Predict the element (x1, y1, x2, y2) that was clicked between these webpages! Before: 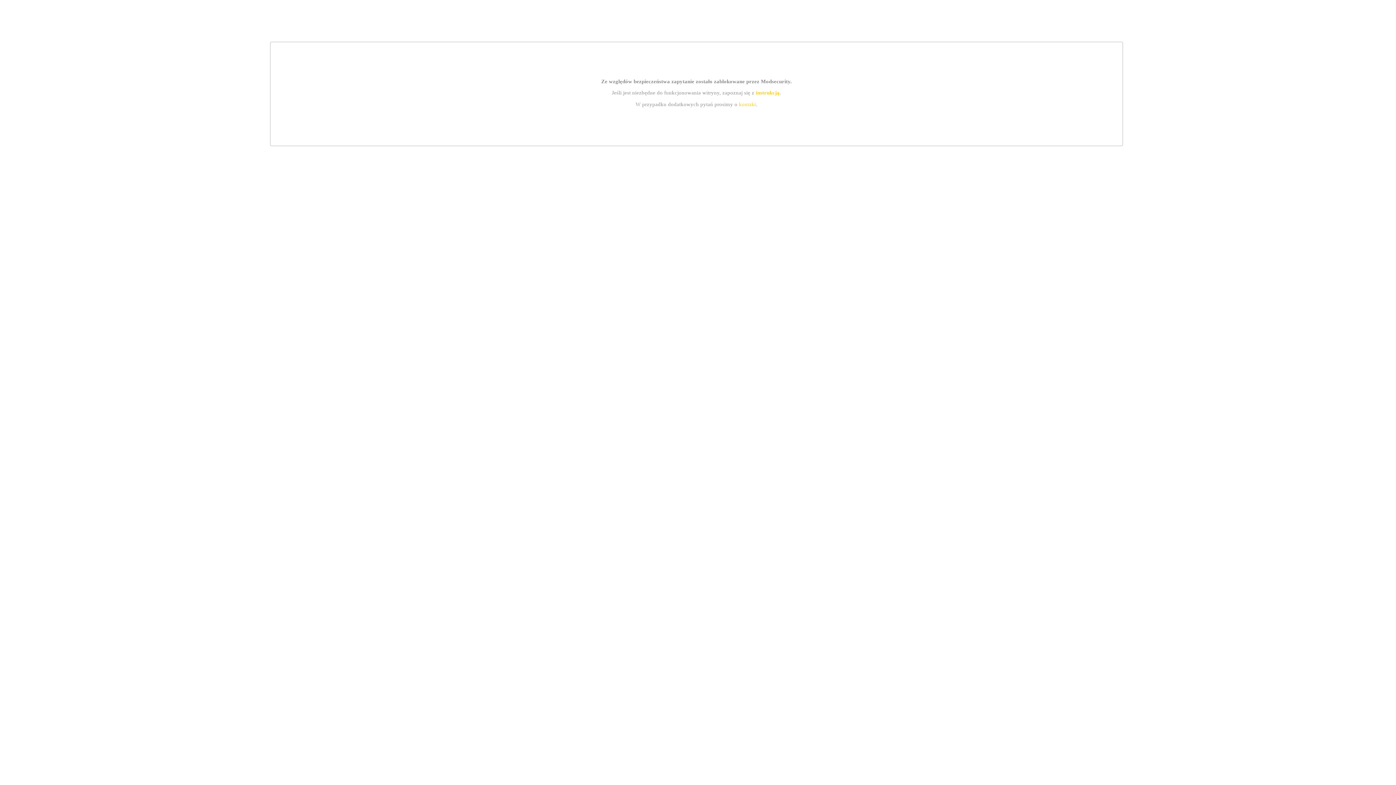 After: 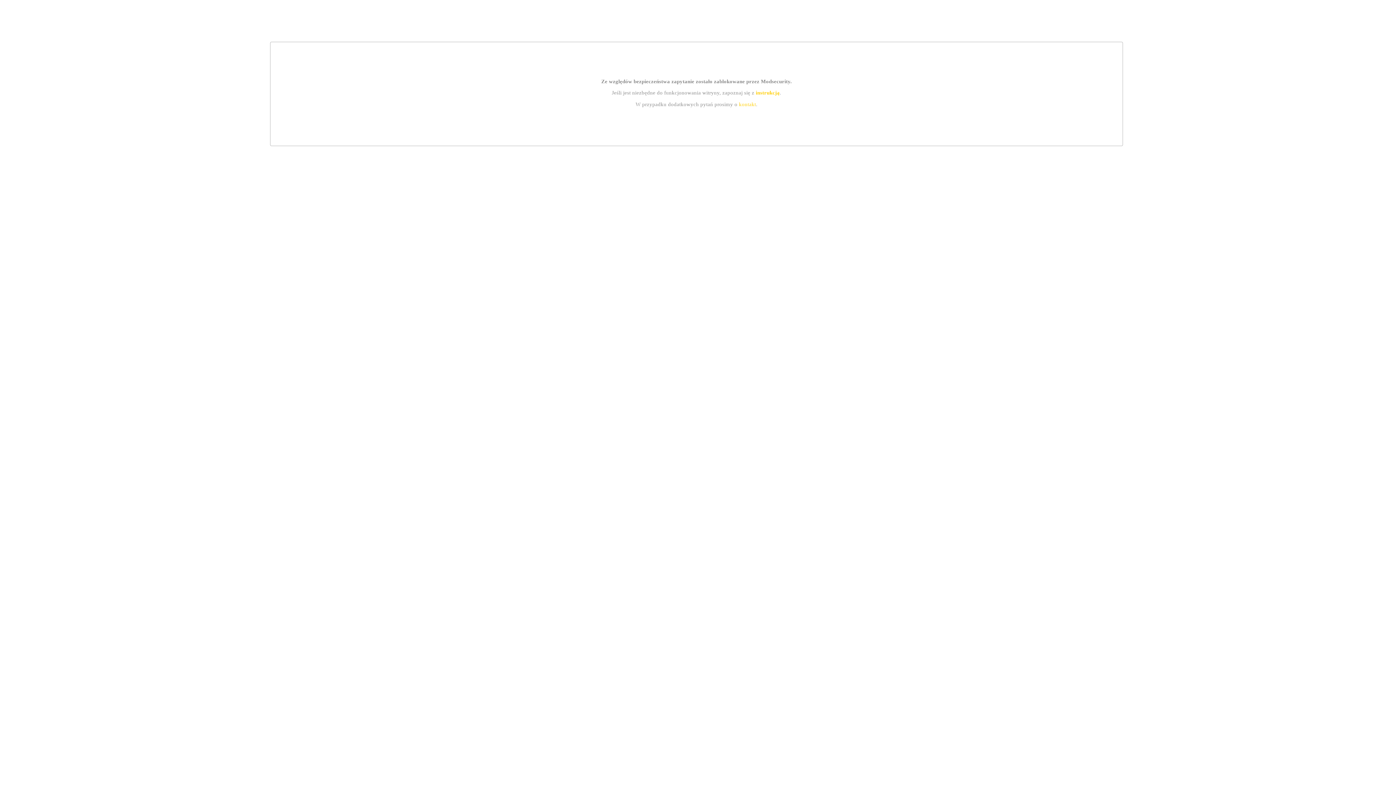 Action: bbox: (739, 101, 756, 107) label: kontakt